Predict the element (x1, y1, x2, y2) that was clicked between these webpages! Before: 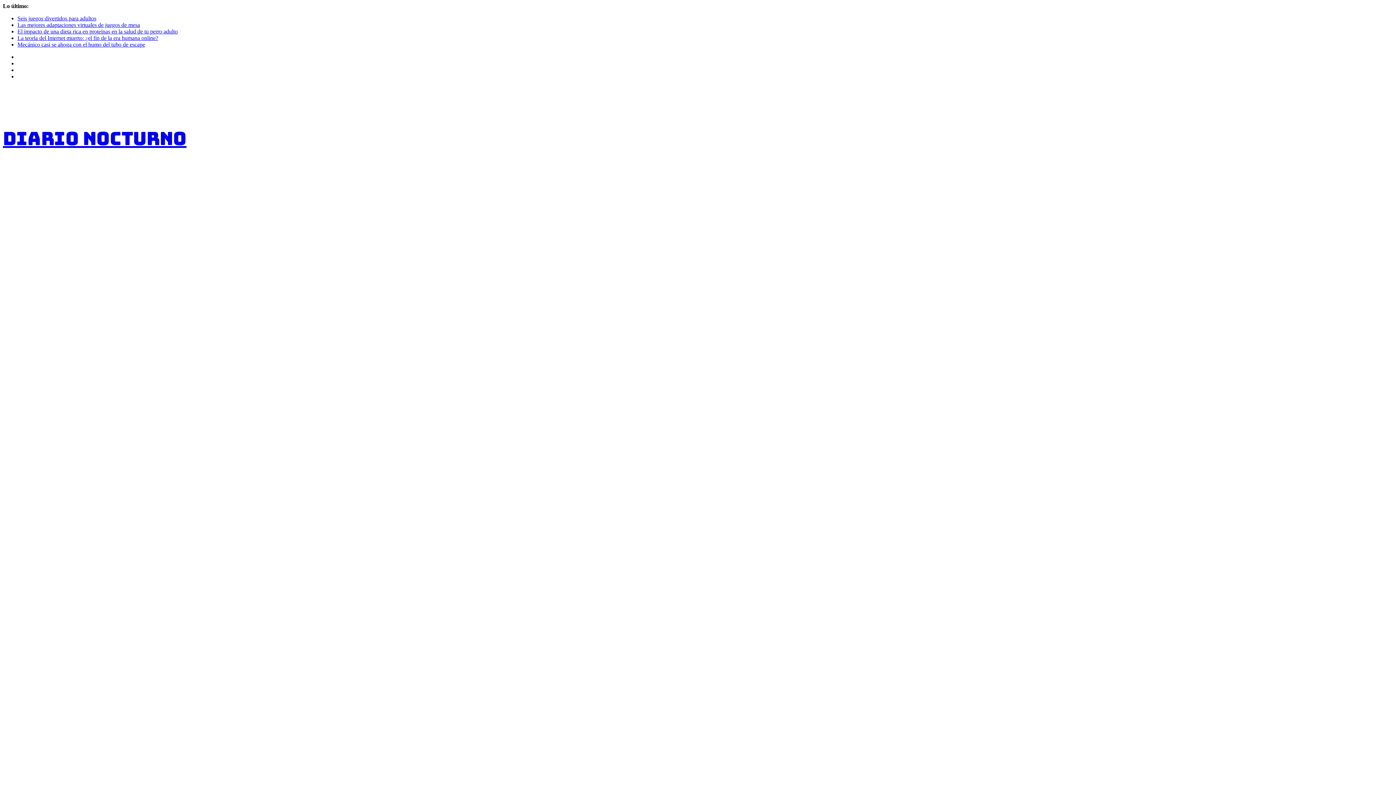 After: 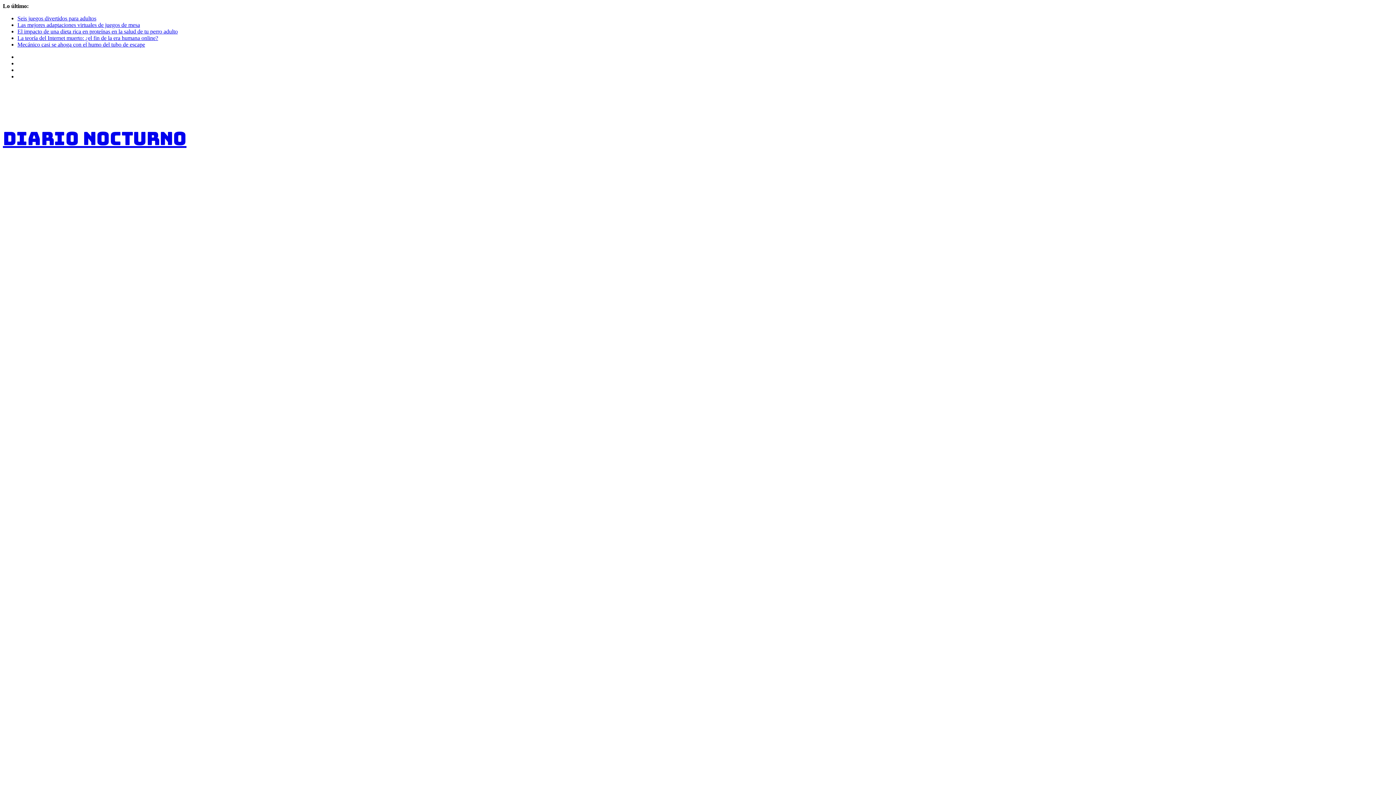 Action: bbox: (17, 21, 140, 28) label: Las mejores adaptaciones virtuales de juegos de mesa